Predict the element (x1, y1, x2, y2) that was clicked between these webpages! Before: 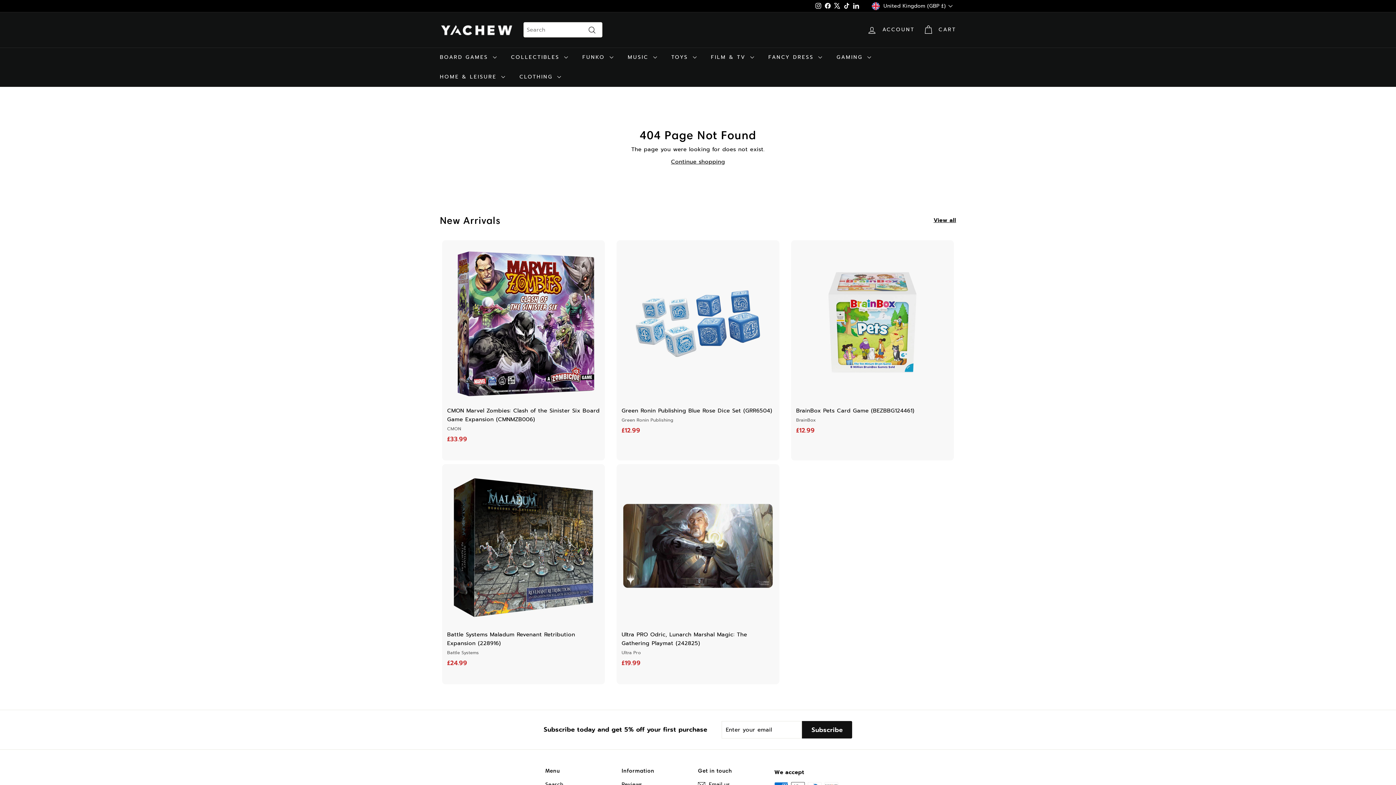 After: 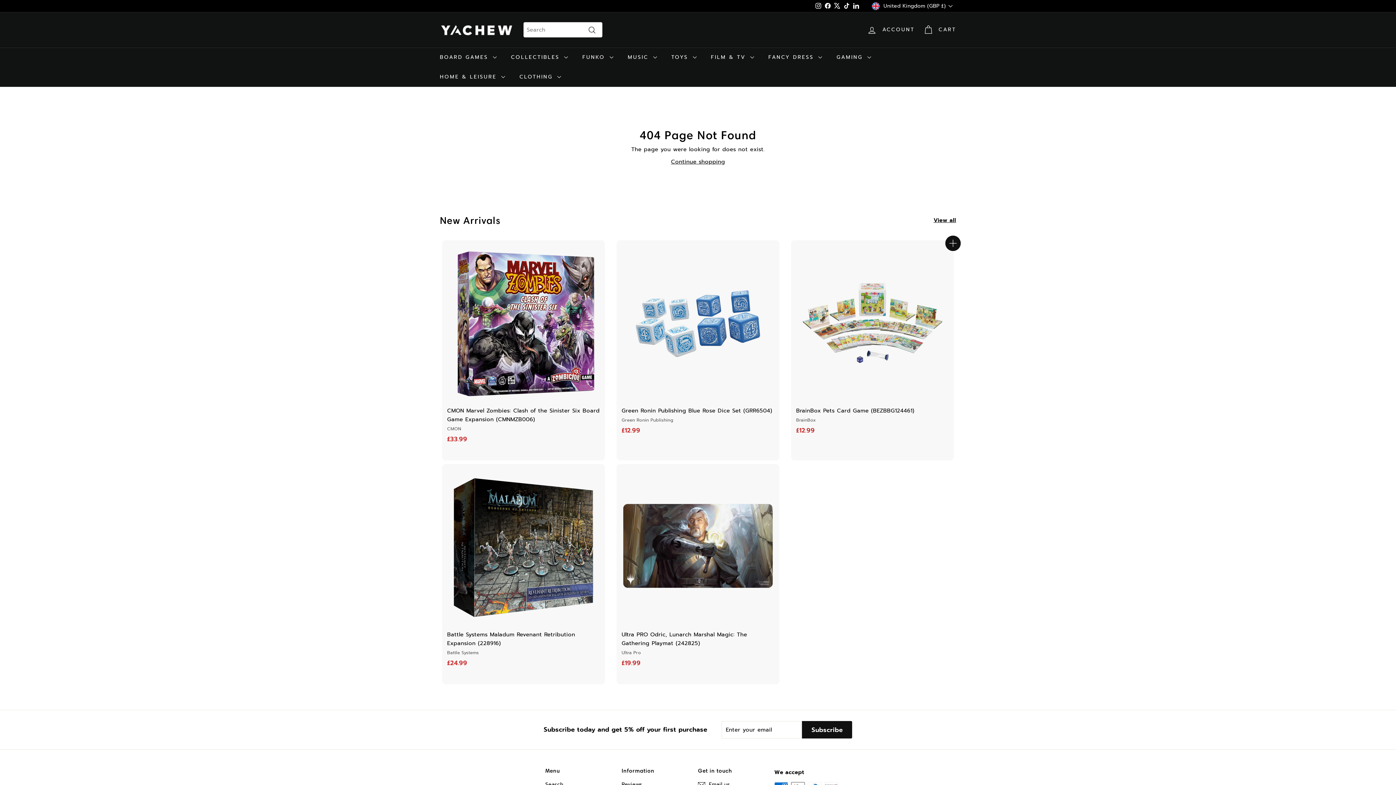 Action: label: Add to basket bbox: (946, 238, 959, 251)